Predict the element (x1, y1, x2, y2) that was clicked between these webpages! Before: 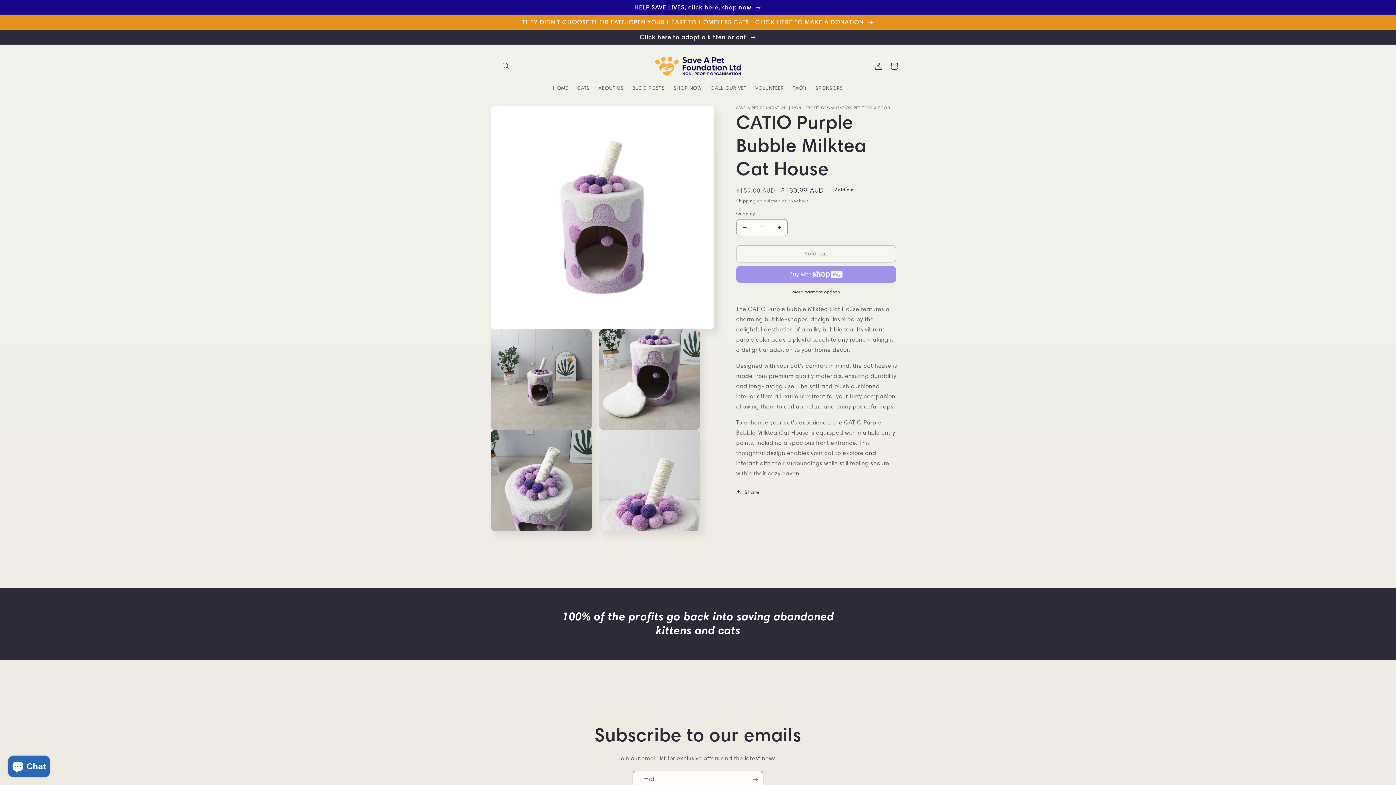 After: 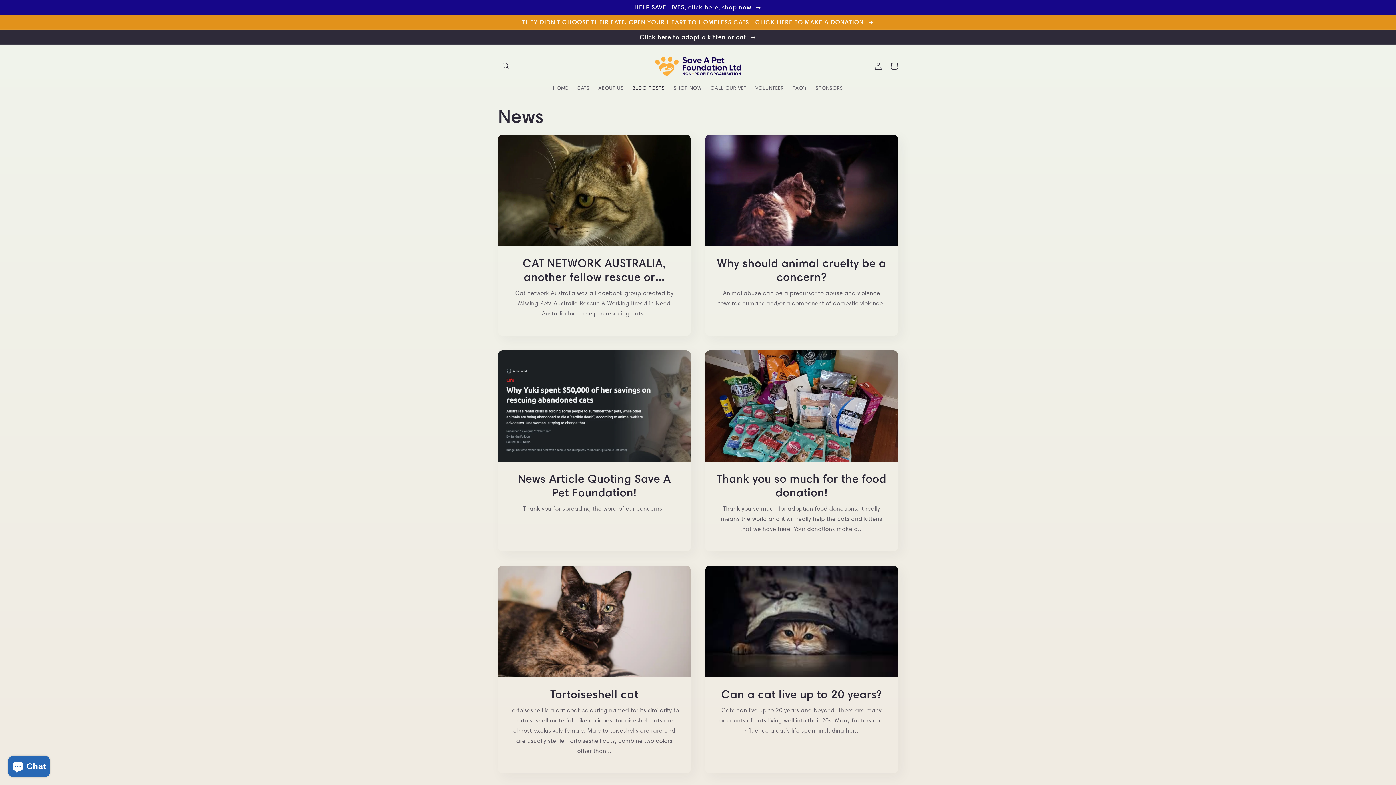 Action: bbox: (628, 80, 669, 95) label: BLOG POSTS